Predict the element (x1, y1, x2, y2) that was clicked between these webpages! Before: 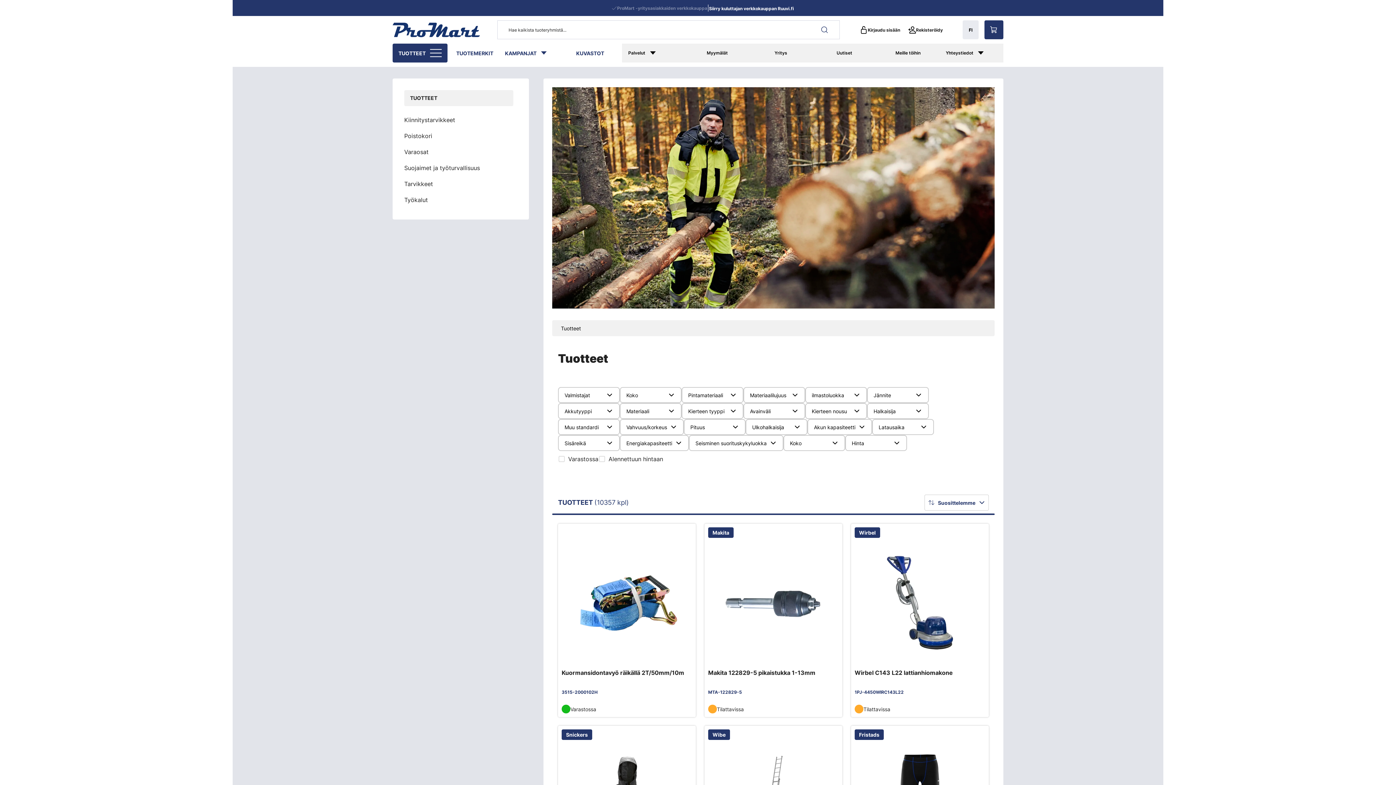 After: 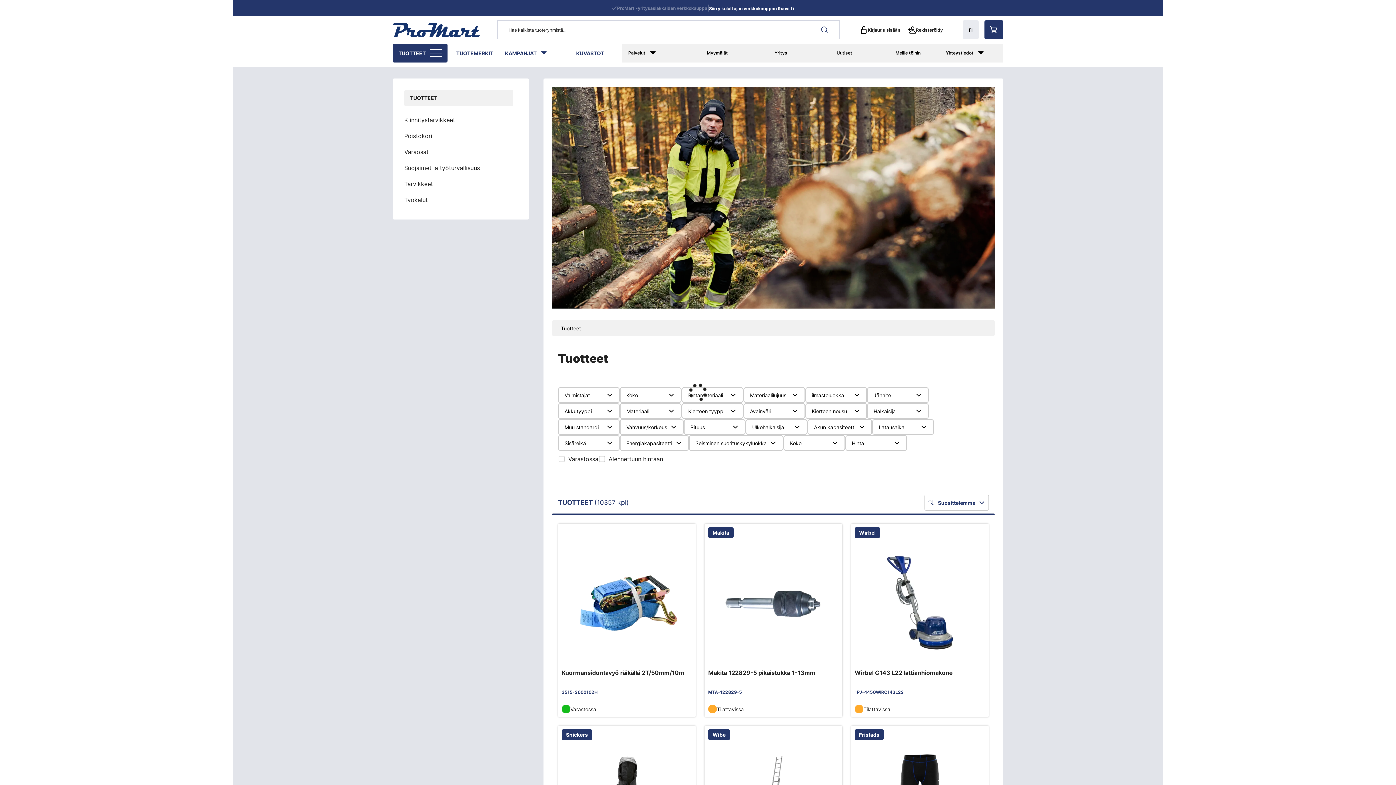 Action: bbox: (558, 451, 598, 467) label: Näytä vain Varastossa olevat tuotteet